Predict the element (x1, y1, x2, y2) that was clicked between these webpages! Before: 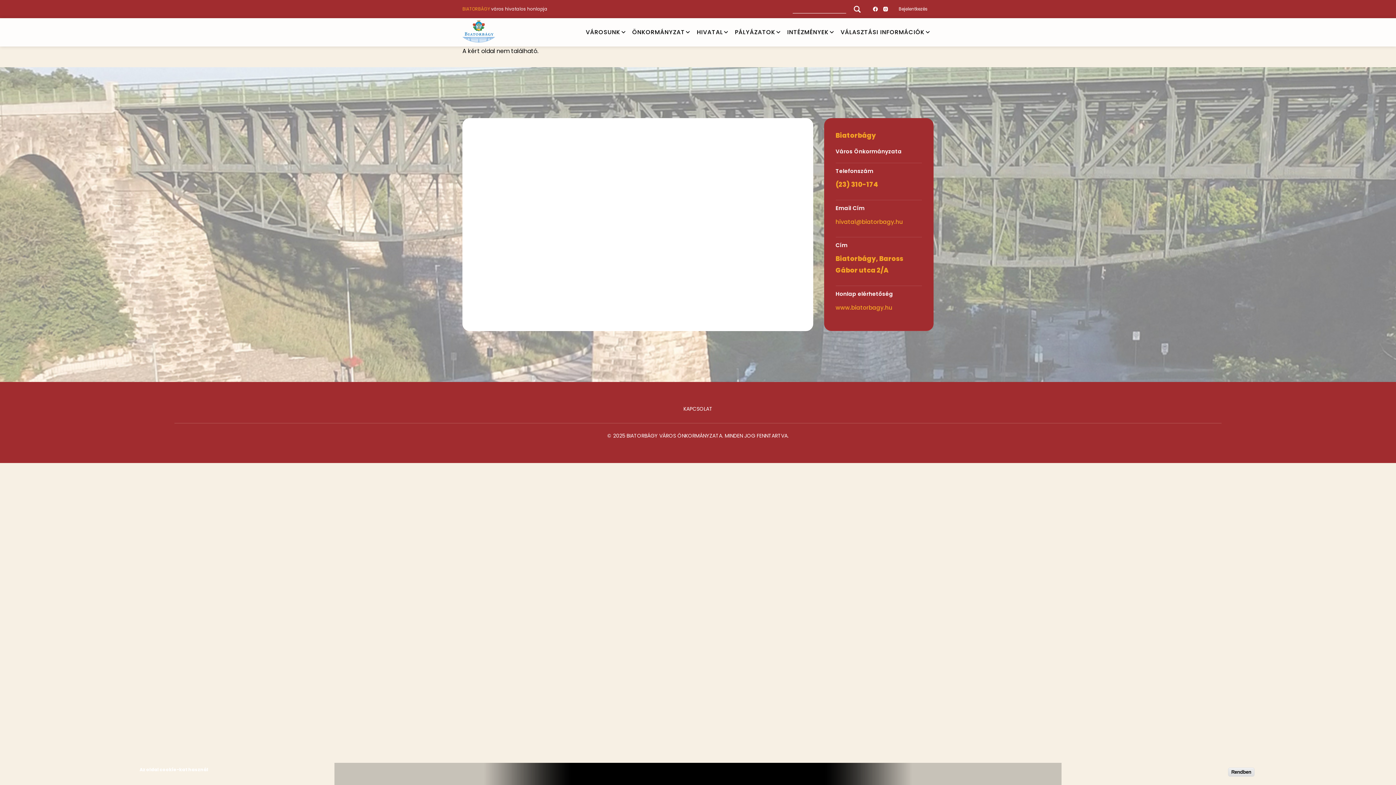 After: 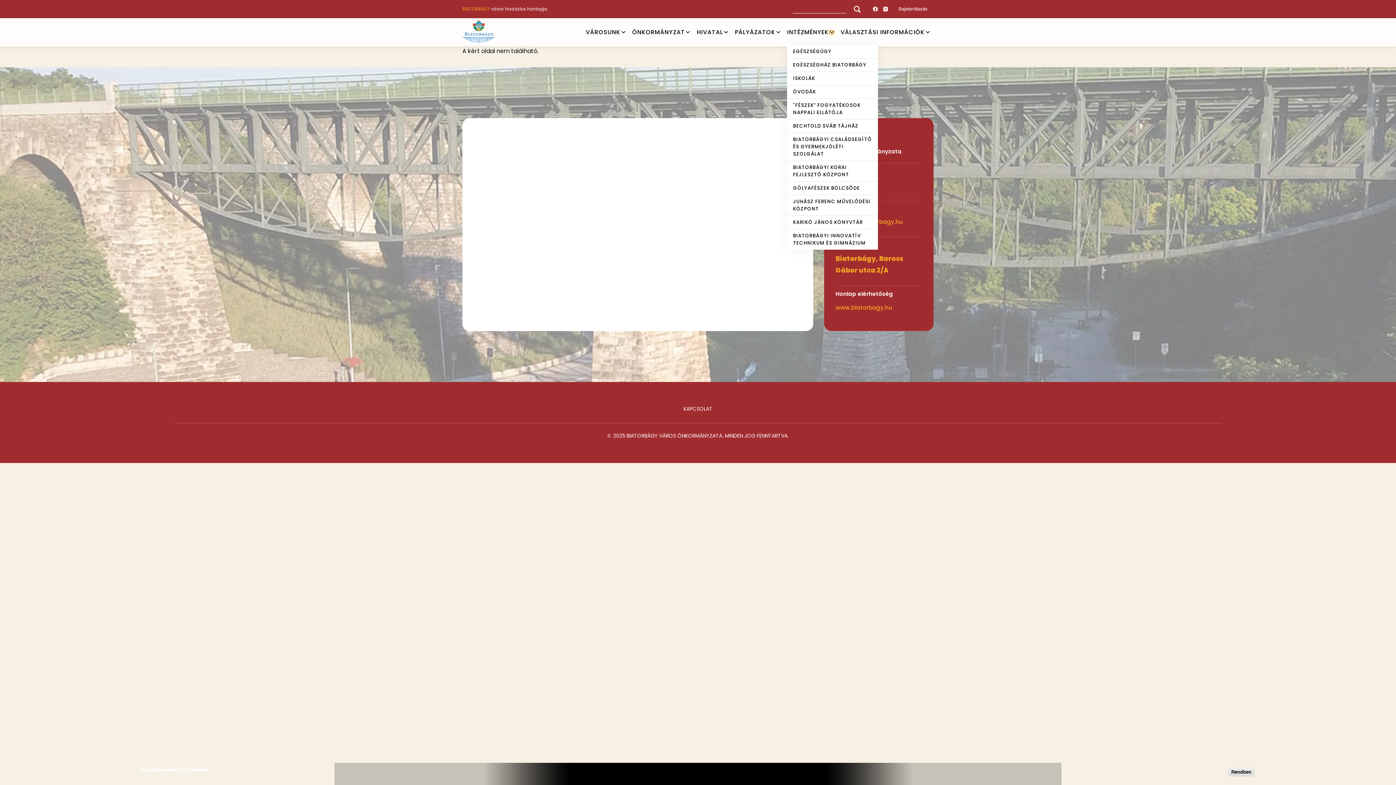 Action: label: INTÉZMÉNYEK bbox: (829, 30, 834, 34)